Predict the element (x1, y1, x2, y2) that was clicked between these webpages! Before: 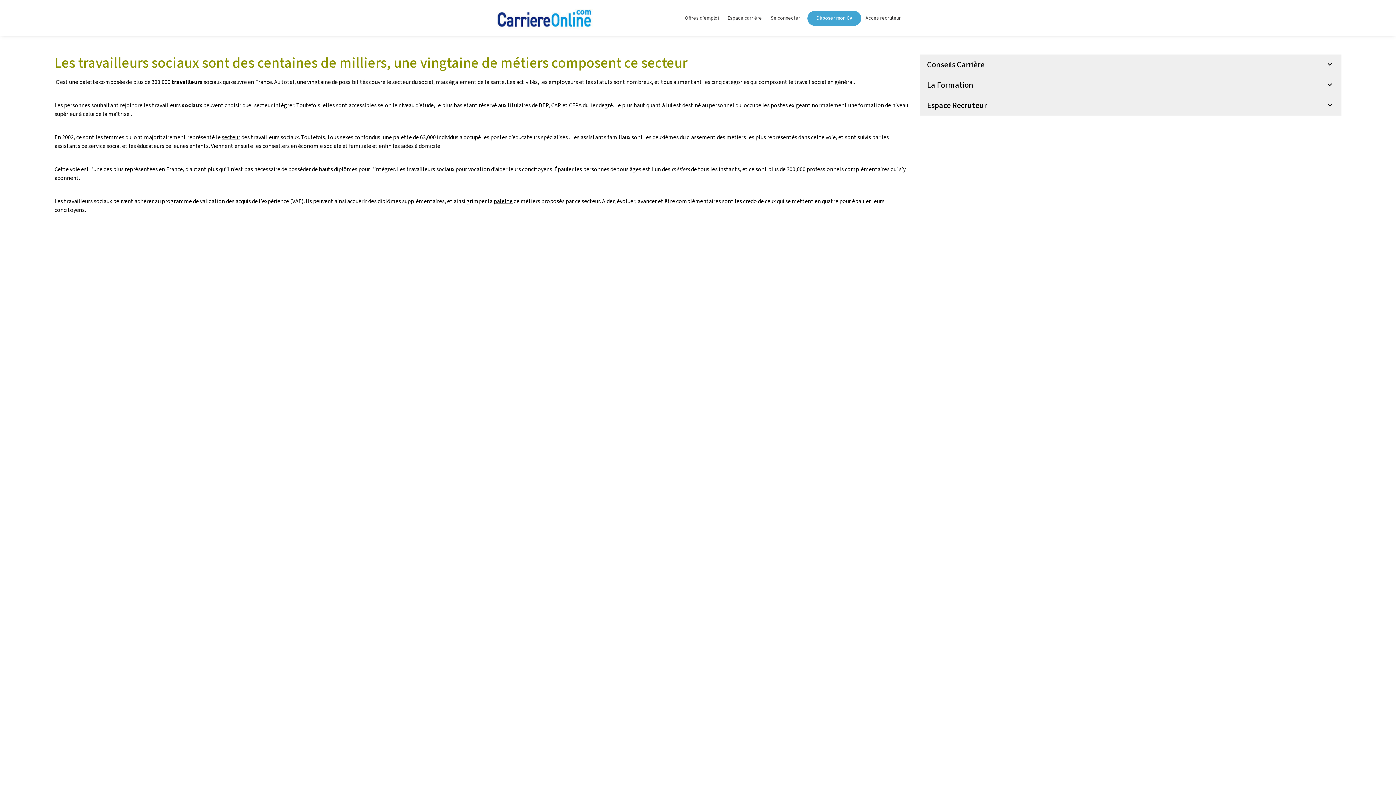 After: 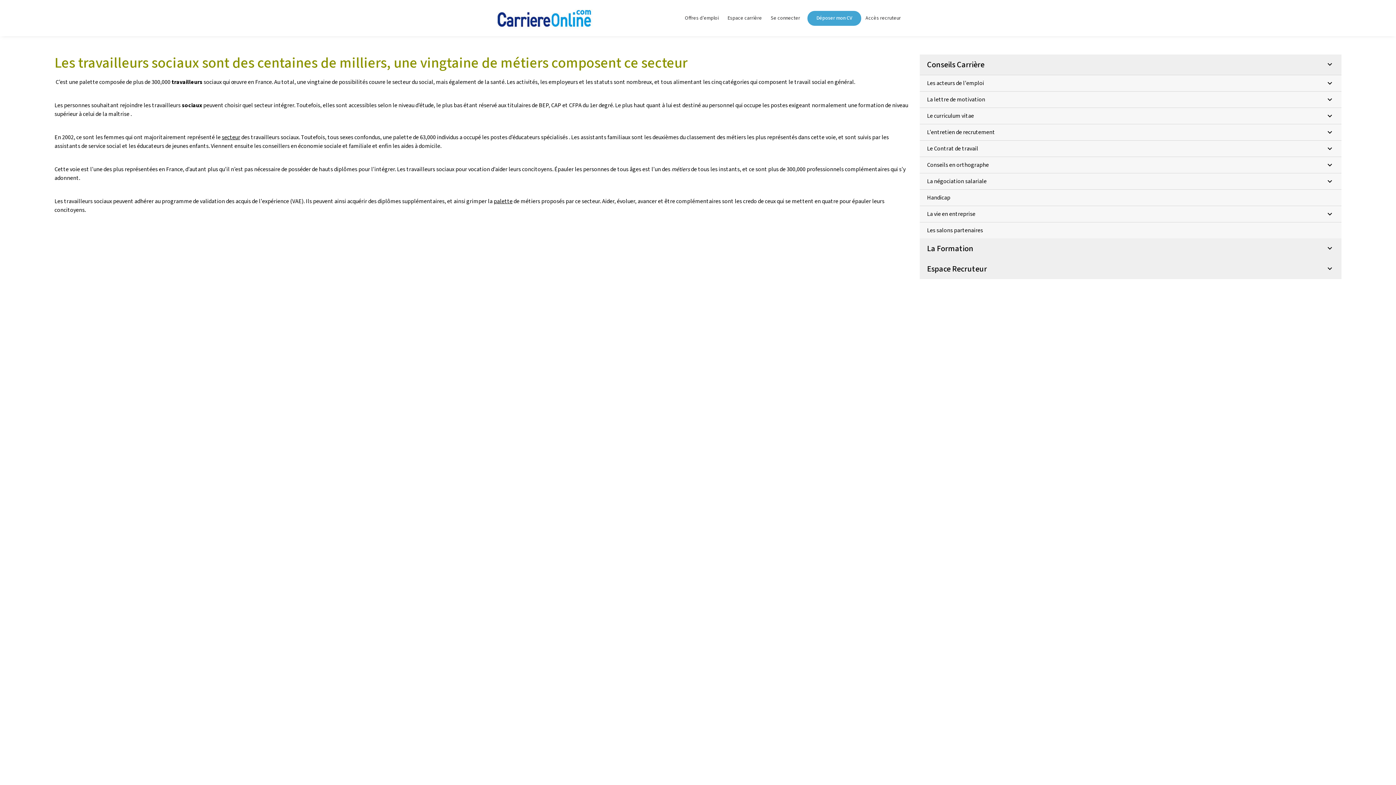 Action: label: Conseils Carrière
expand_more bbox: (927, 60, 1334, 69)